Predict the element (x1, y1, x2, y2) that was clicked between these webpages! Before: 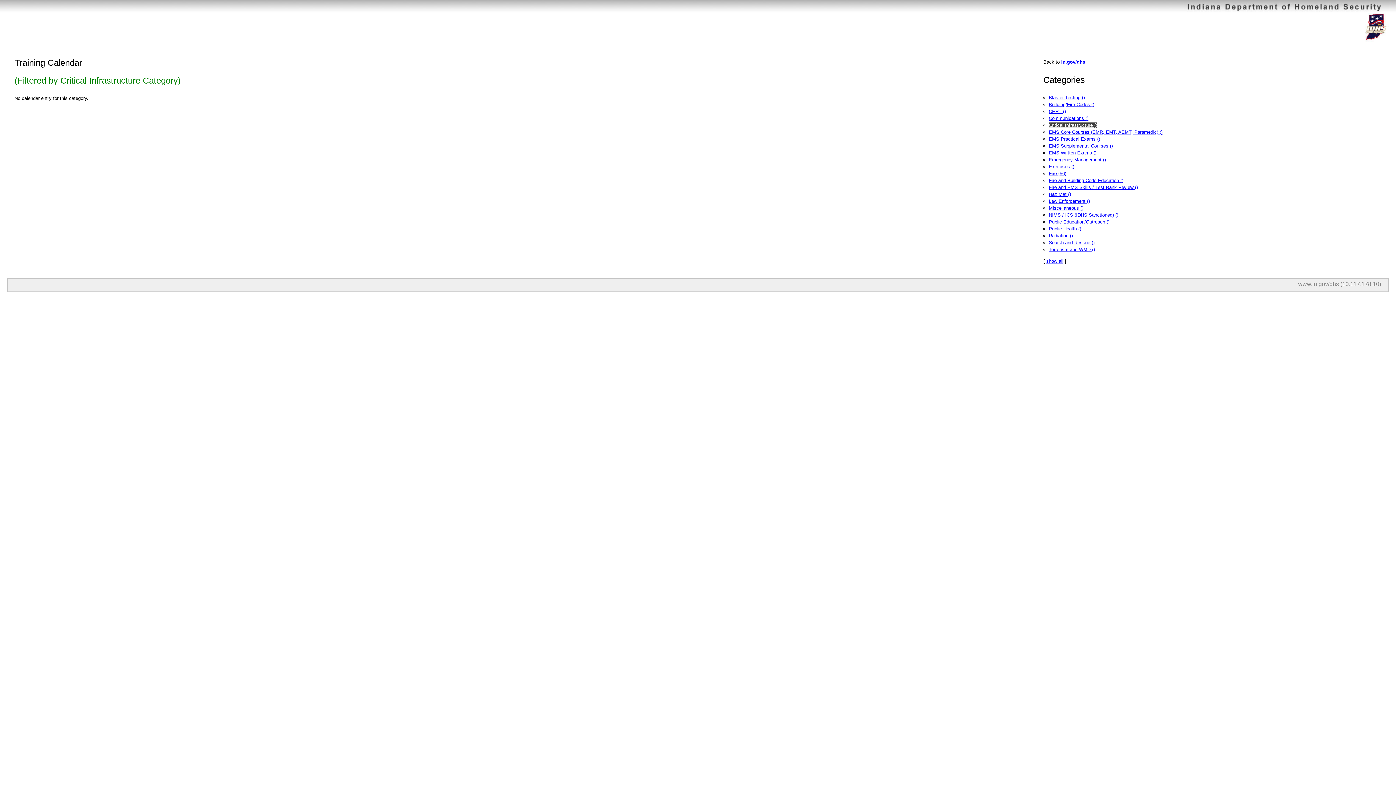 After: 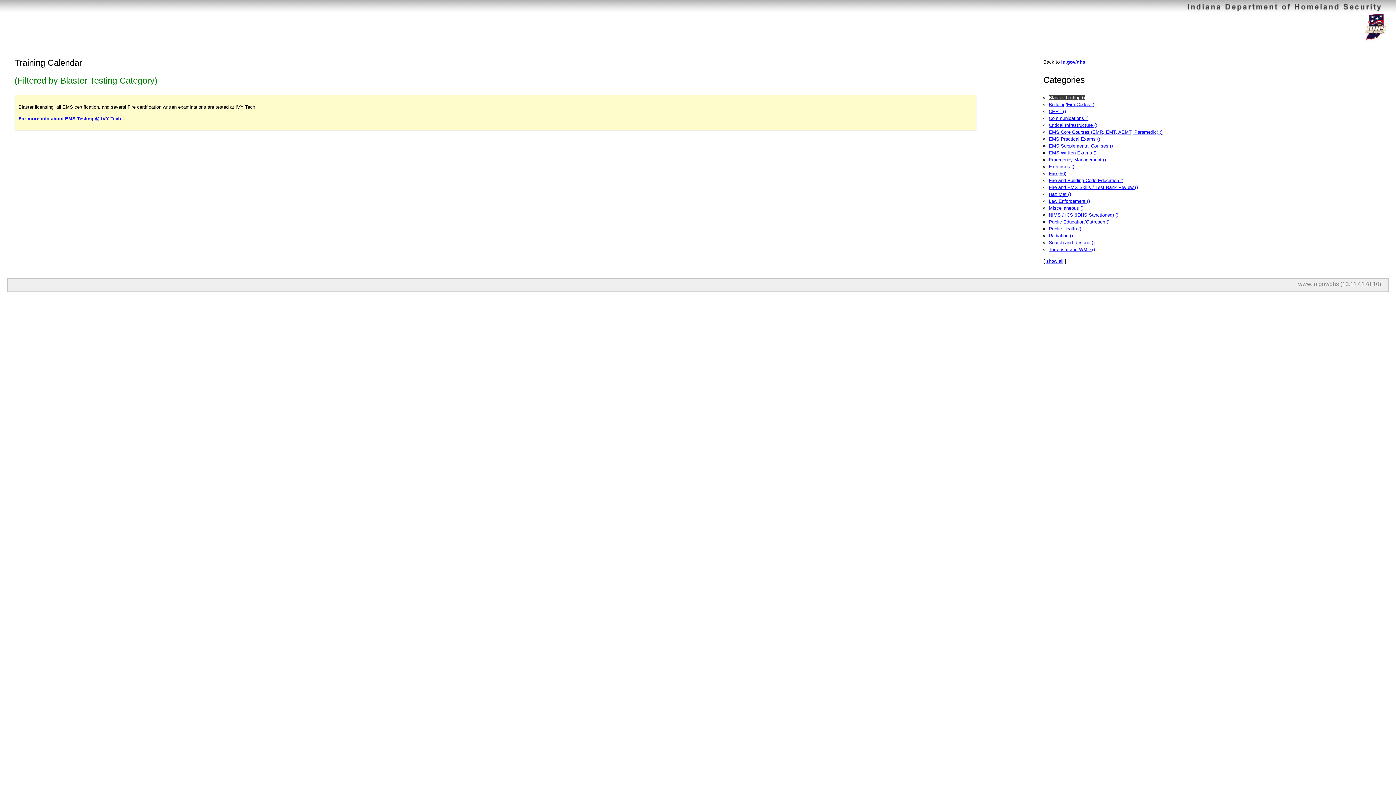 Action: label: Blaster Testing () bbox: (1049, 94, 1085, 100)